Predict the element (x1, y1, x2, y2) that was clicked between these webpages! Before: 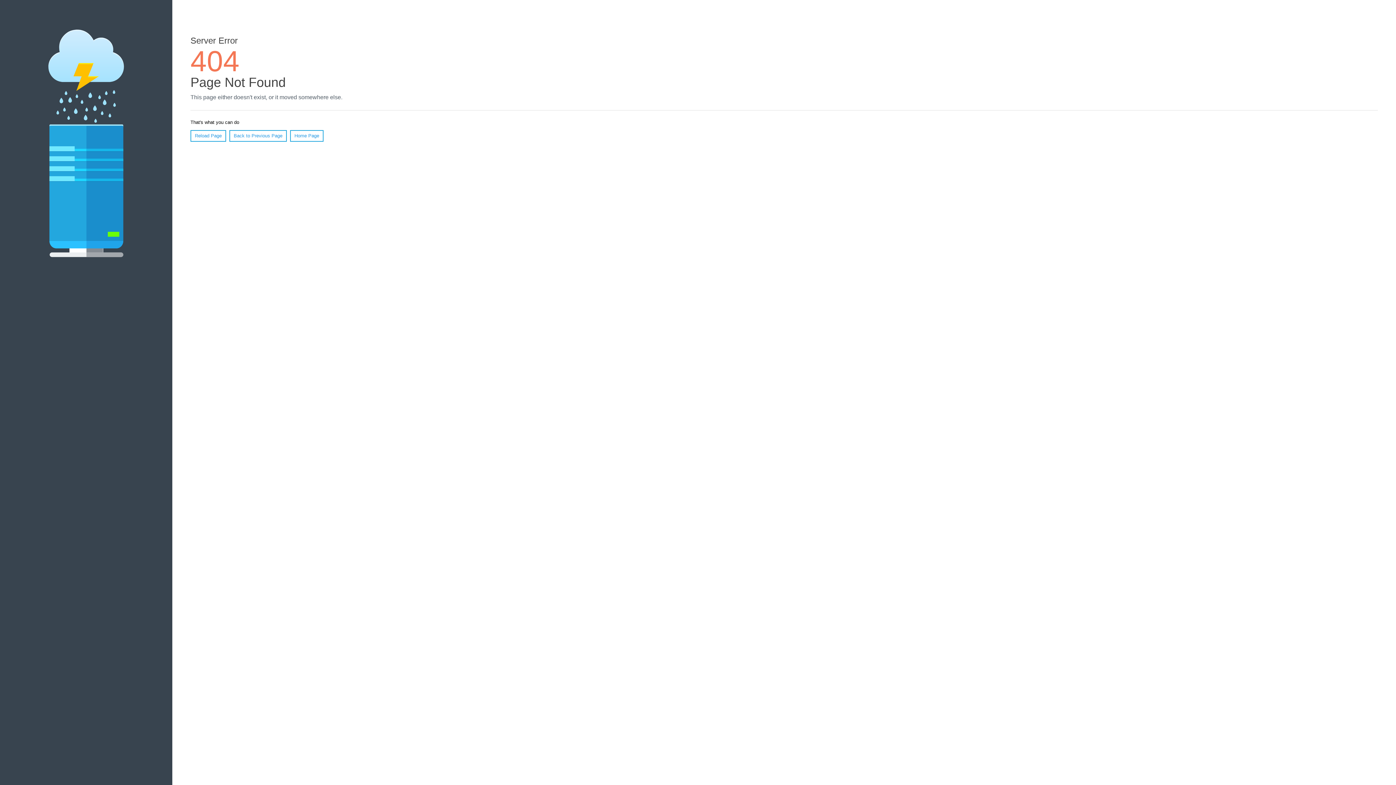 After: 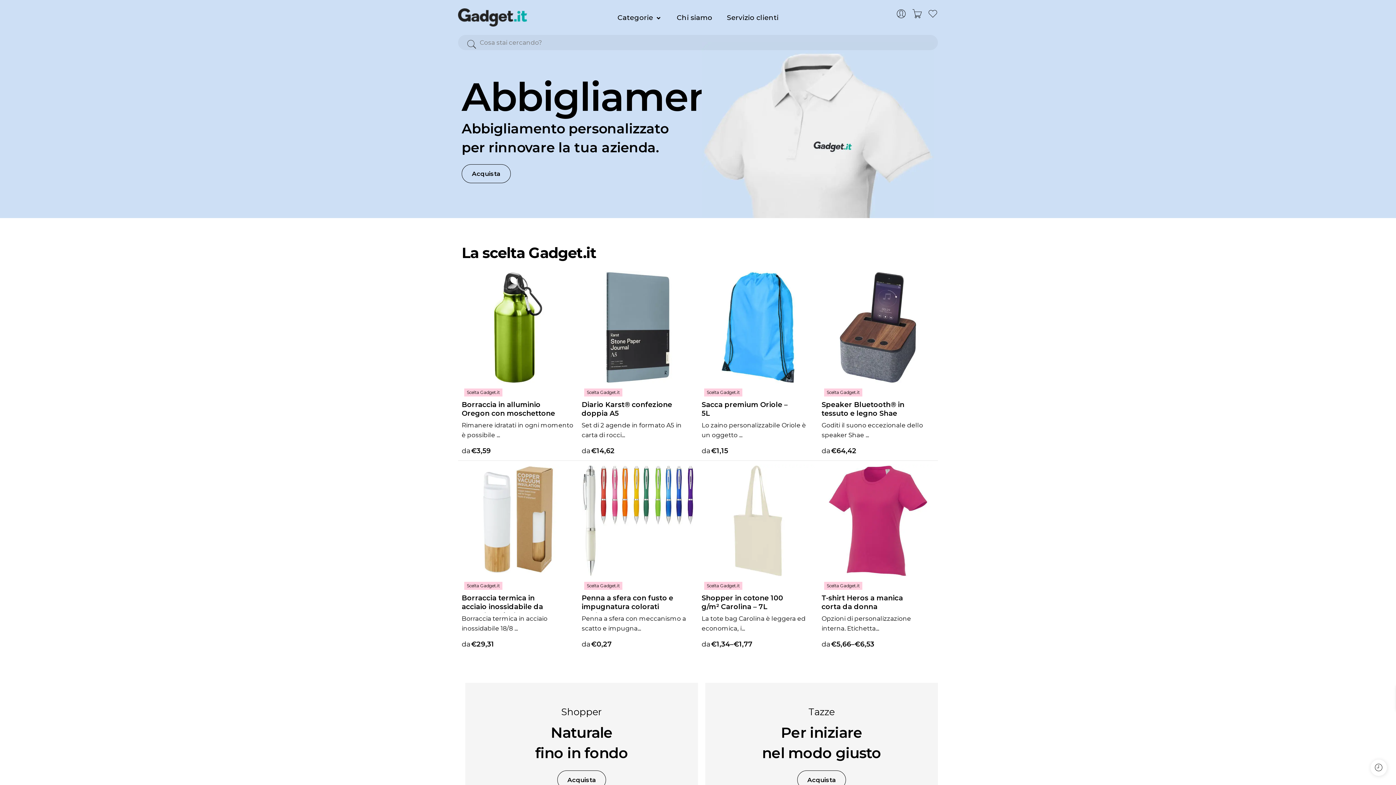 Action: label: Home Page bbox: (290, 130, 323, 141)